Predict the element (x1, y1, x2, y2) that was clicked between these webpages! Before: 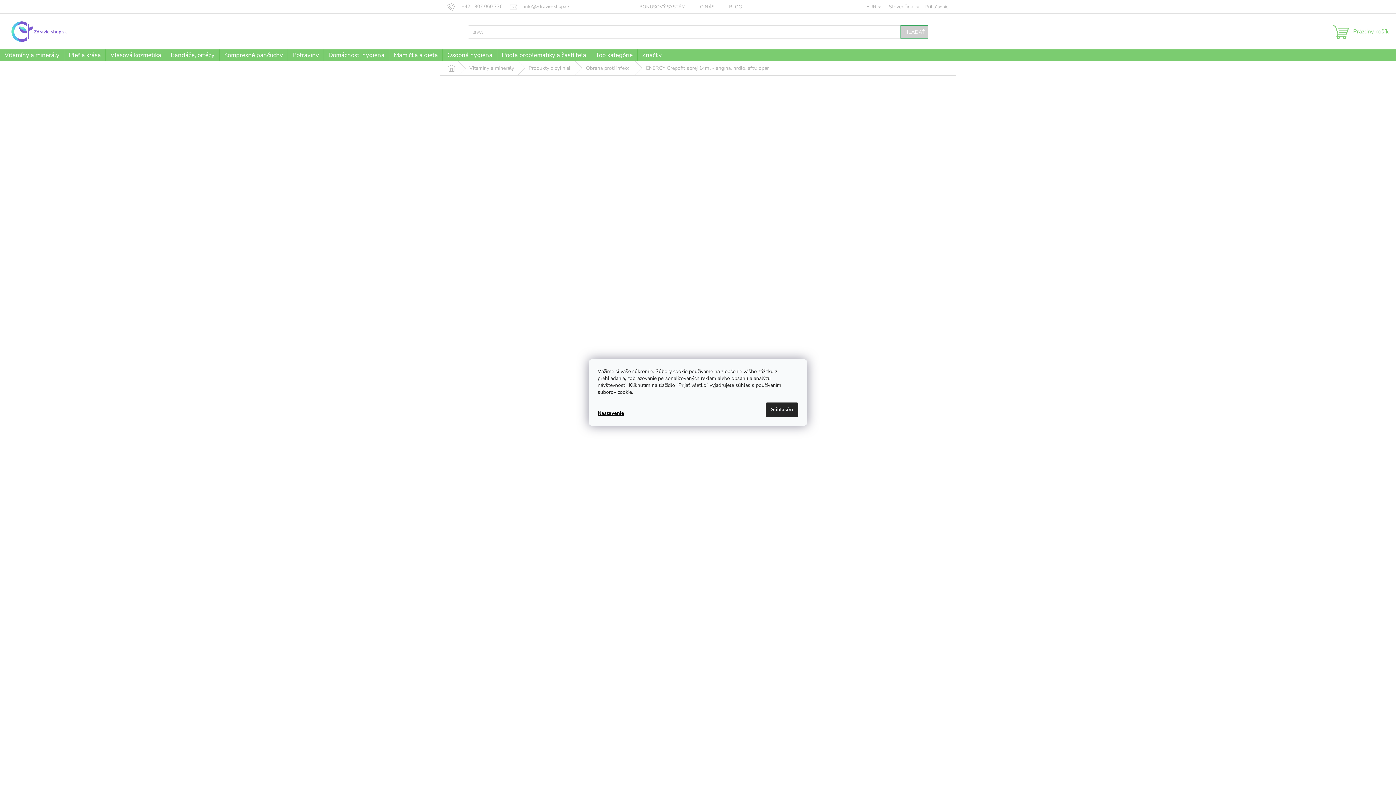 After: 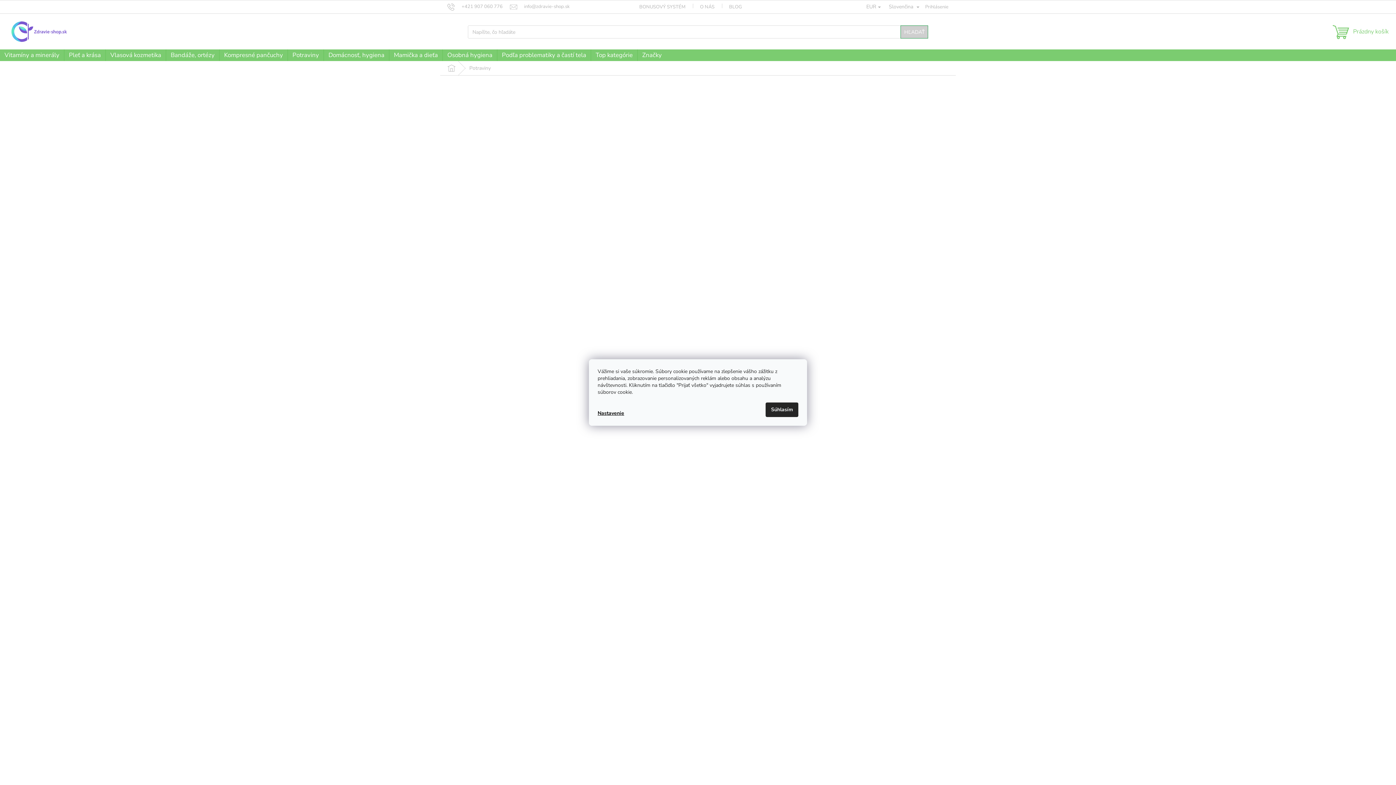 Action: bbox: (288, 49, 323, 61) label: Potraviny